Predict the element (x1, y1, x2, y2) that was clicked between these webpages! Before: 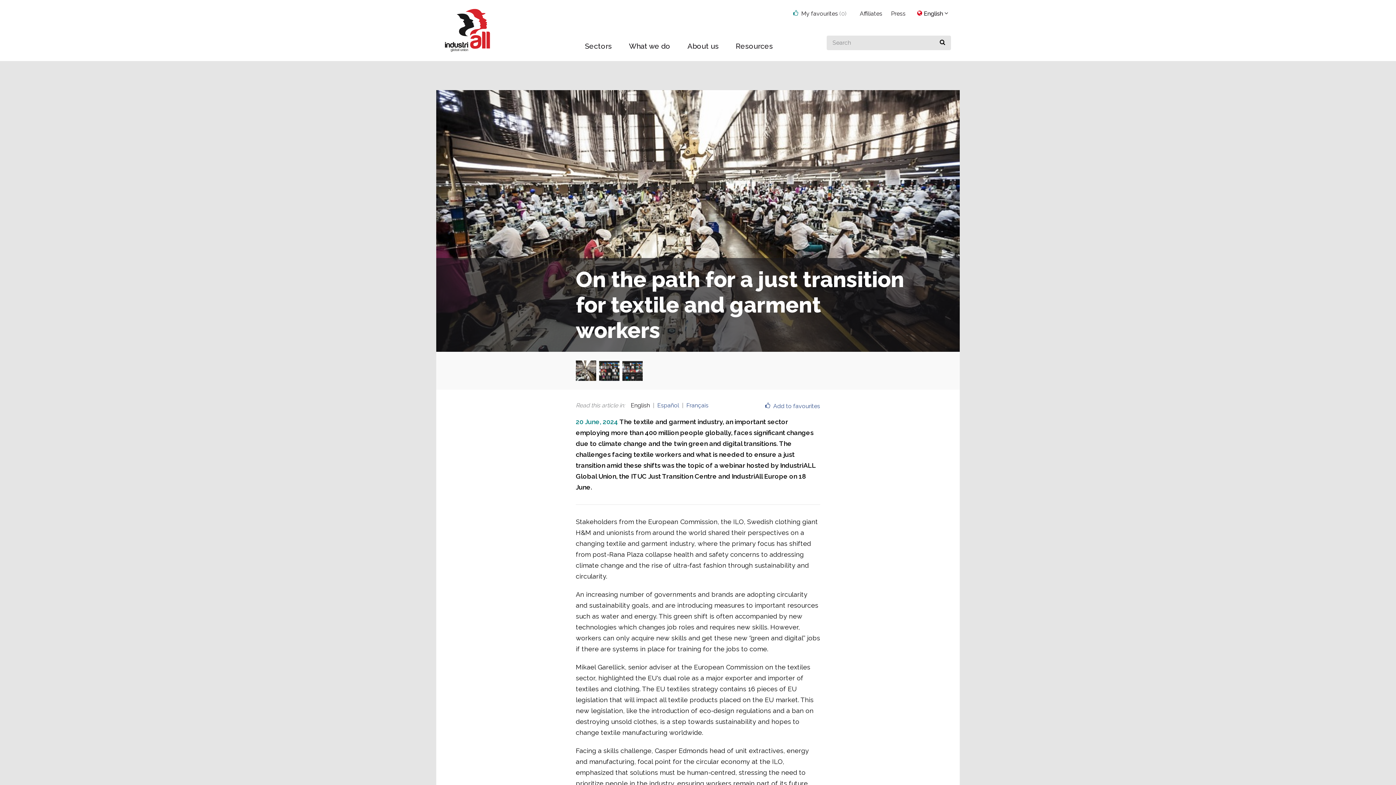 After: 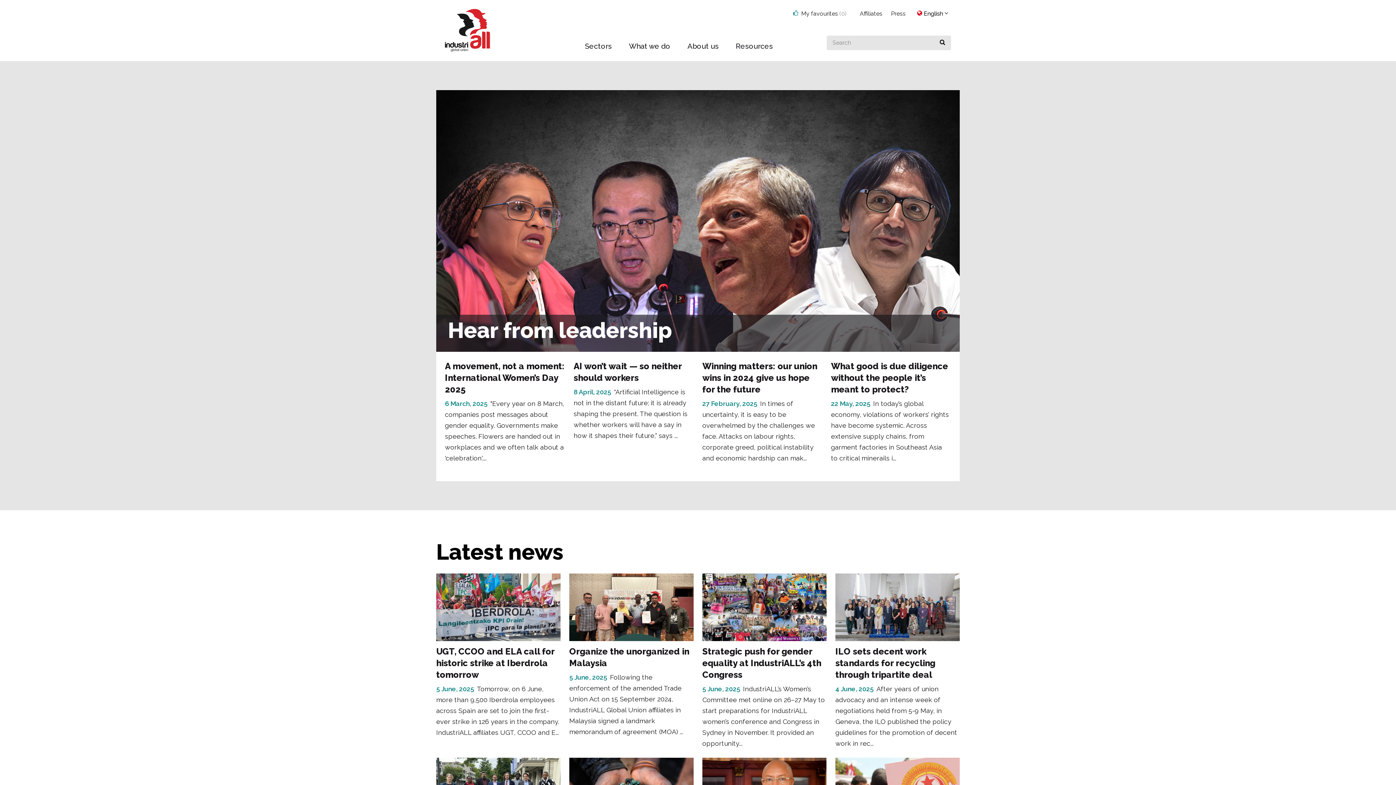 Action: bbox: (445, 8, 569, 53)